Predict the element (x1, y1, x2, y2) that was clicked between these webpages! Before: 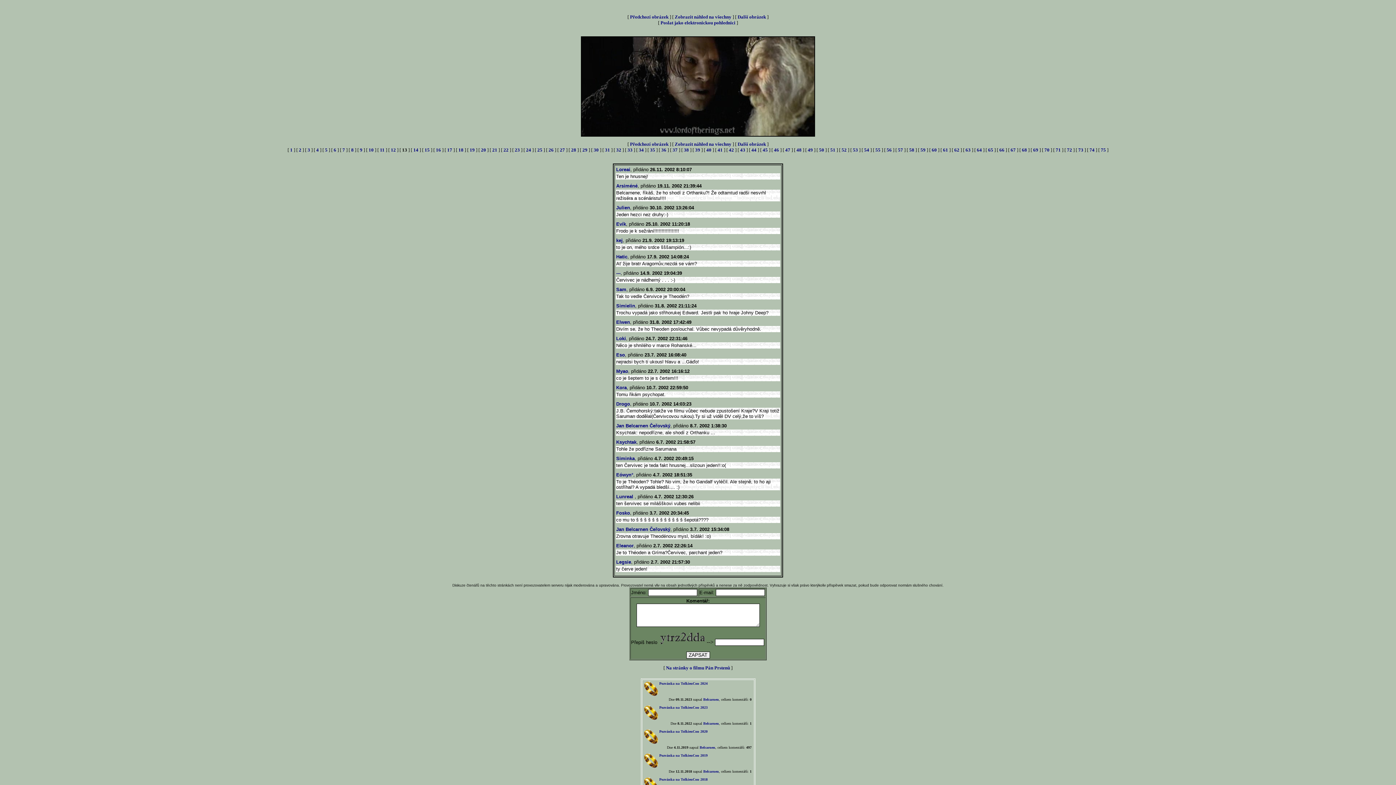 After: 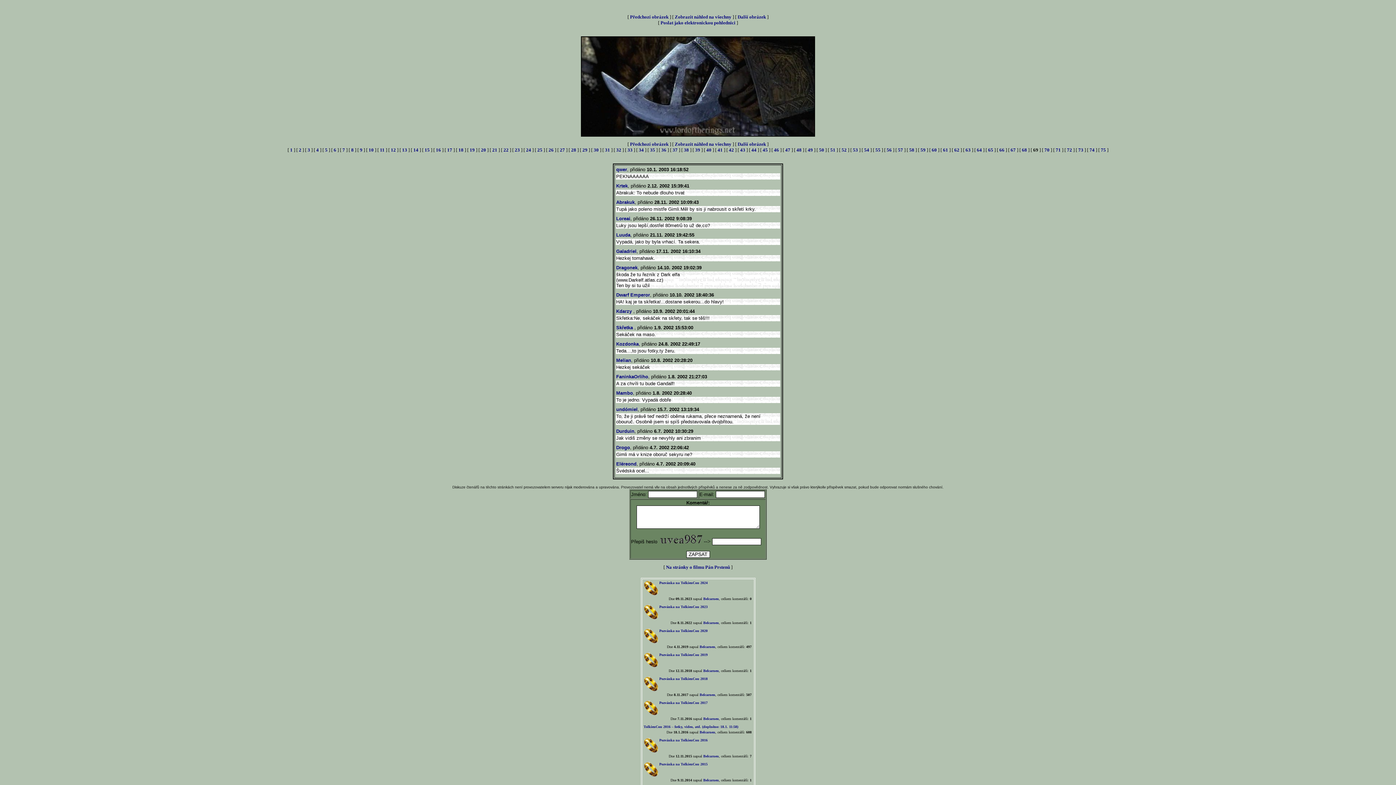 Action: bbox: (1033, 147, 1038, 152) label: 69